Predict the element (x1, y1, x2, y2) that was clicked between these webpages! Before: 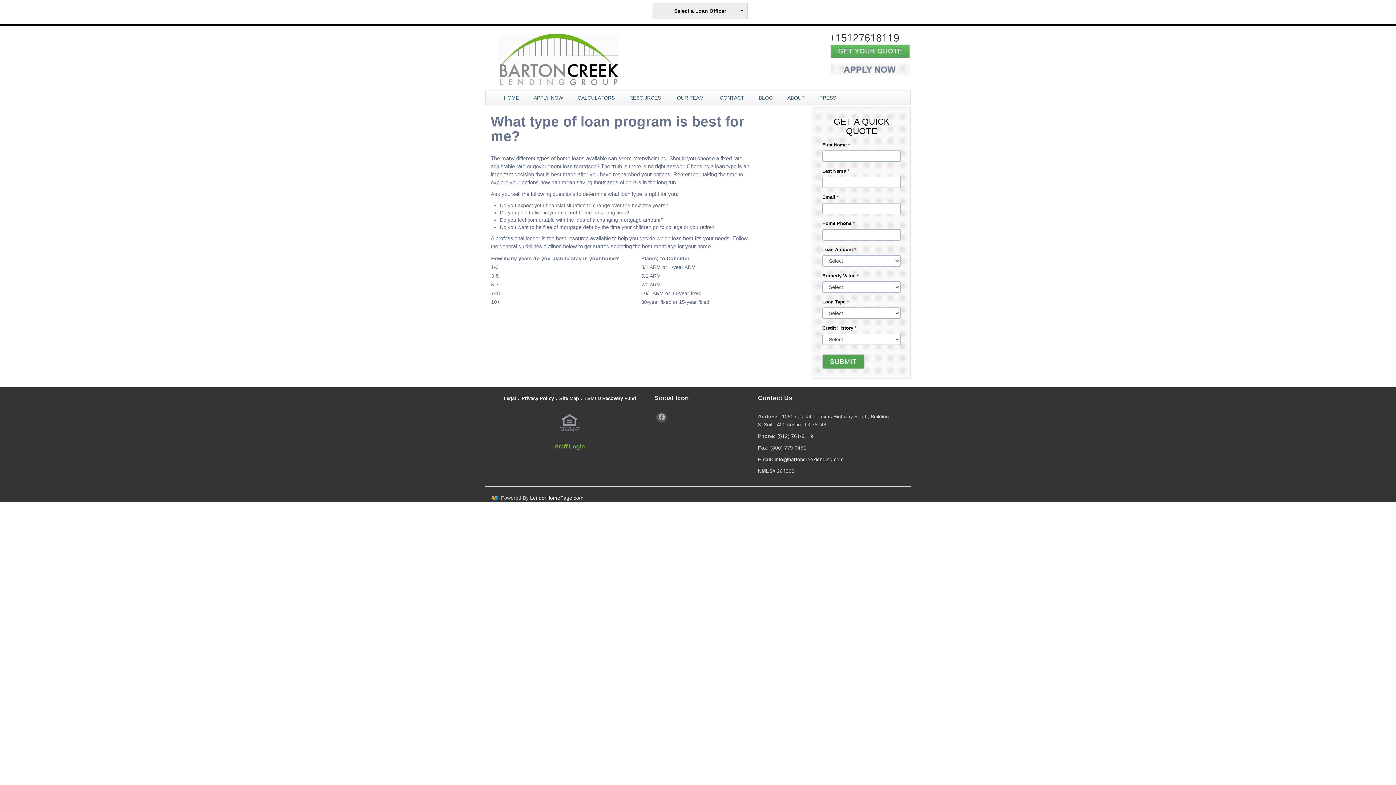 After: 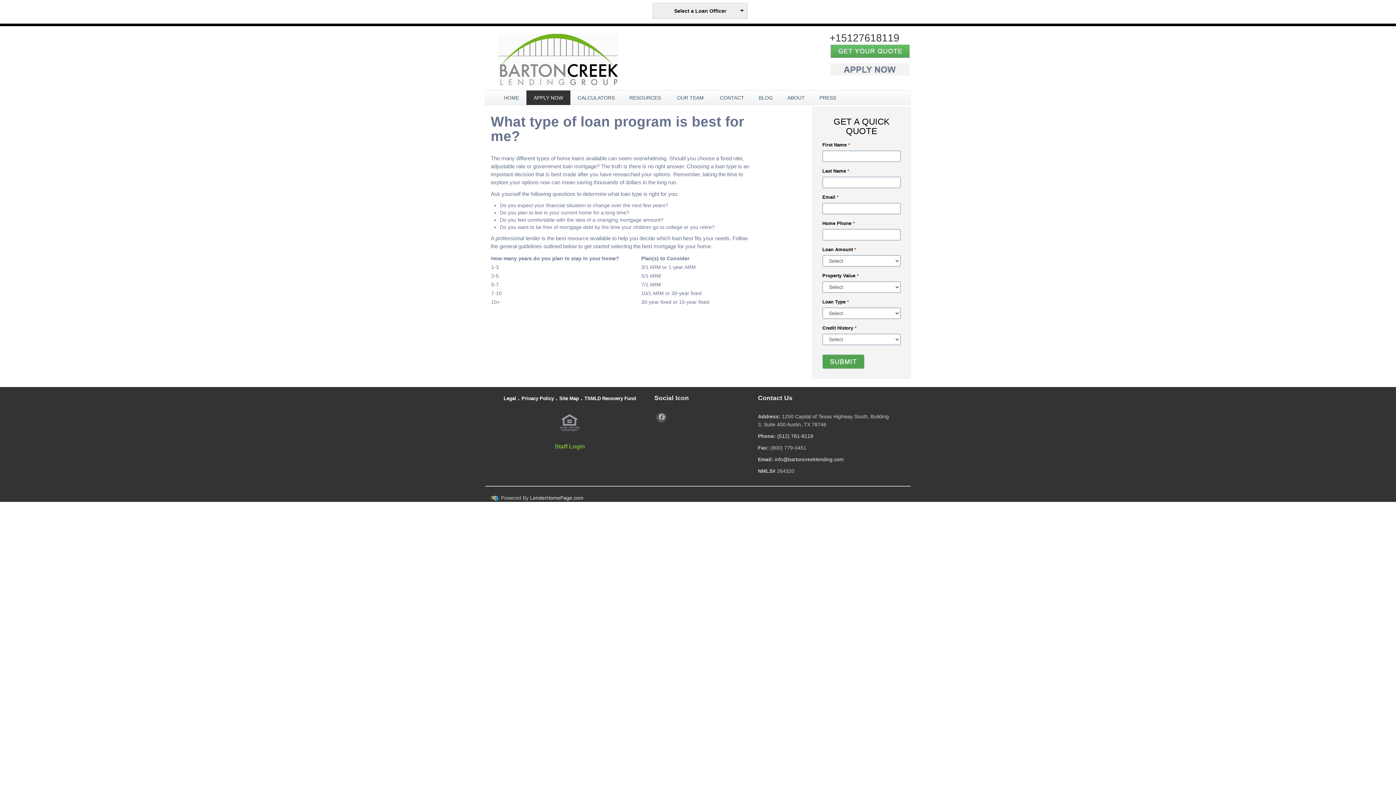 Action: bbox: (526, 90, 570, 105) label: APPLY NOW